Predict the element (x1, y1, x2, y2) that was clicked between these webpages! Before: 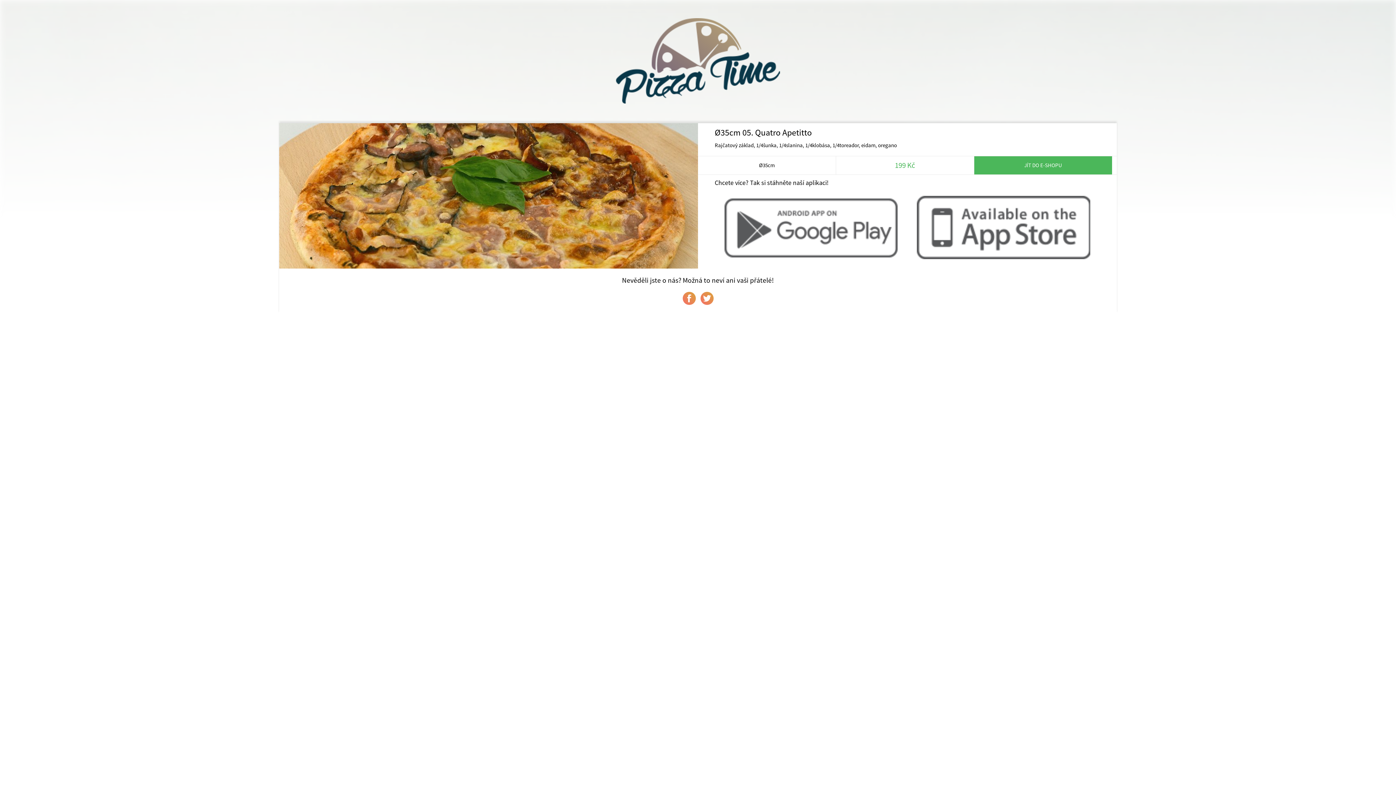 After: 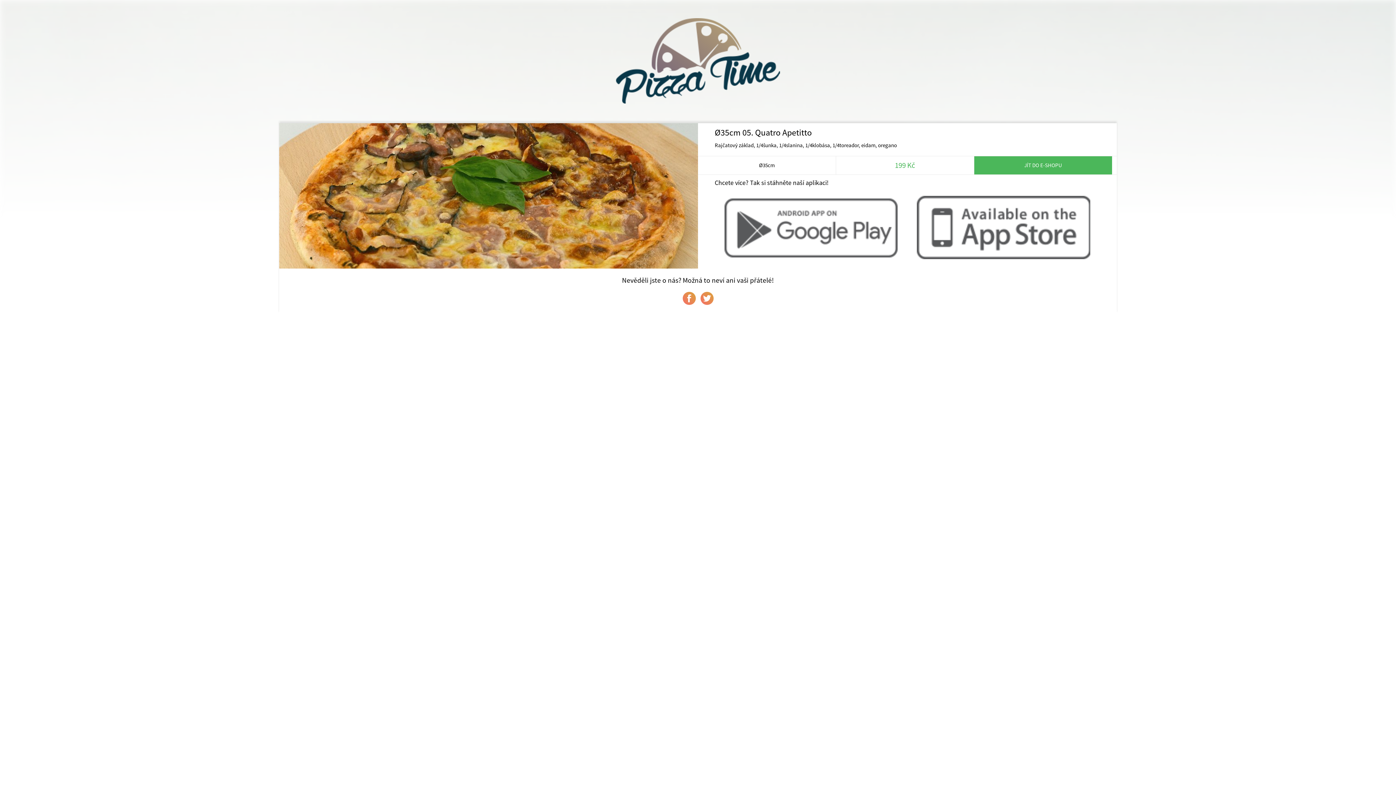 Action: bbox: (682, 292, 695, 305)